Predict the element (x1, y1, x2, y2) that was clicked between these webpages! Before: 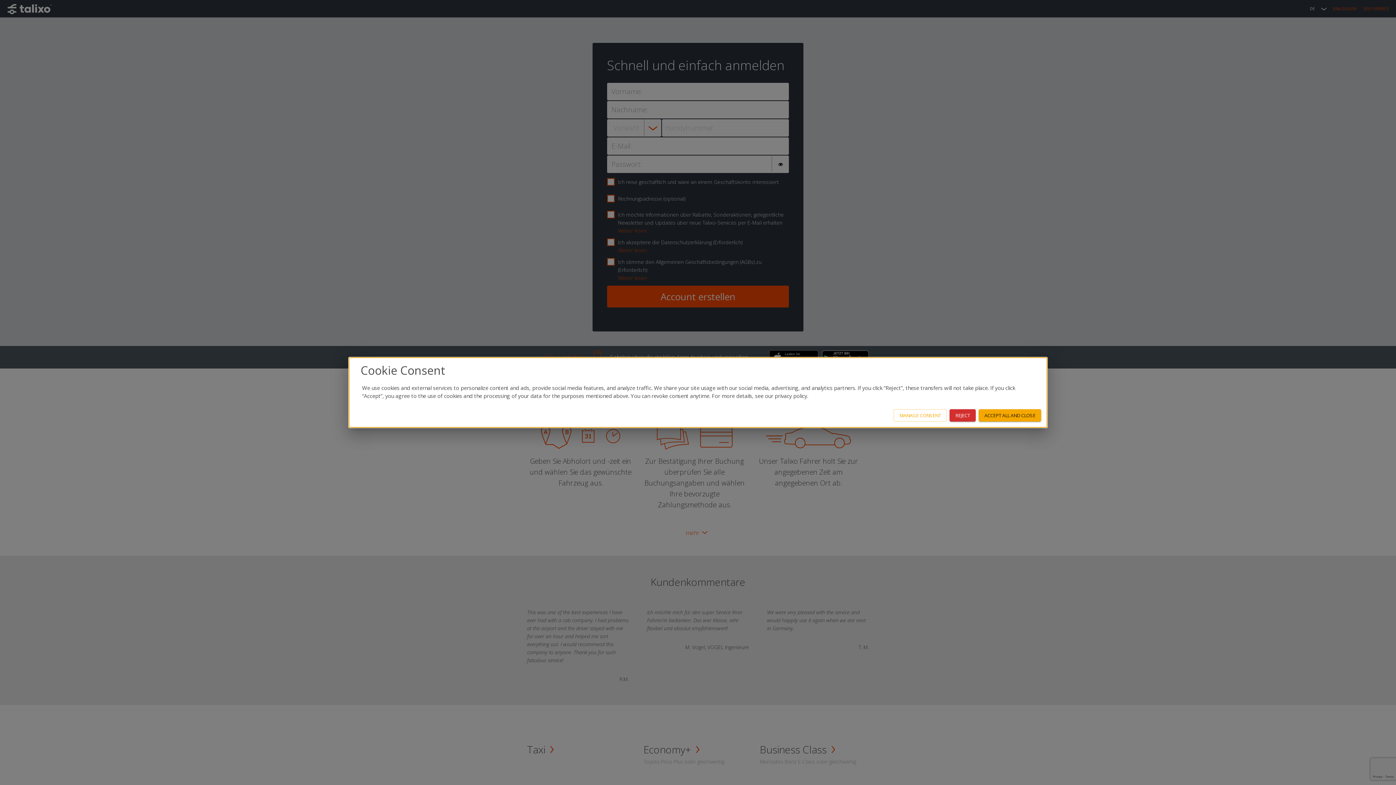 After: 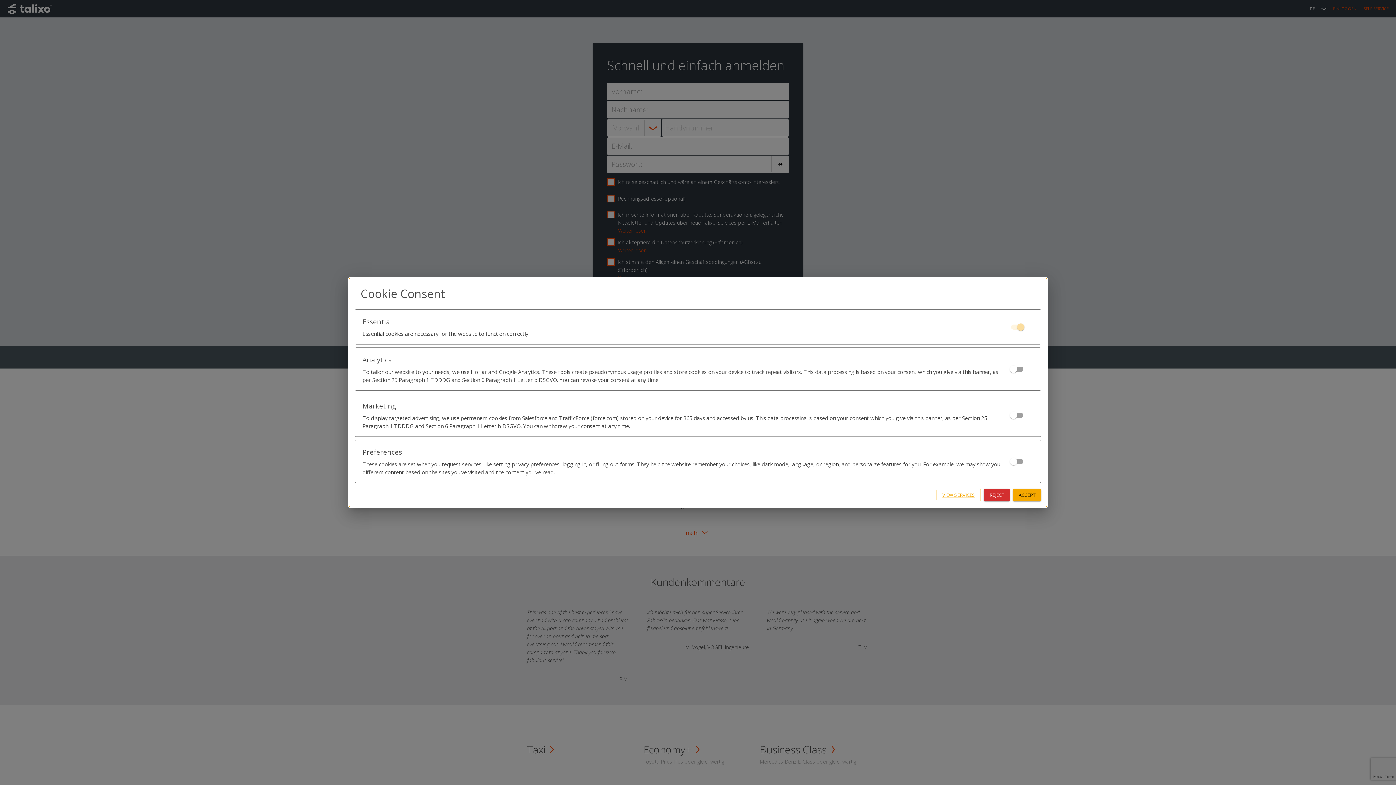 Action: bbox: (893, 409, 946, 421) label: MANAGE CONSENT